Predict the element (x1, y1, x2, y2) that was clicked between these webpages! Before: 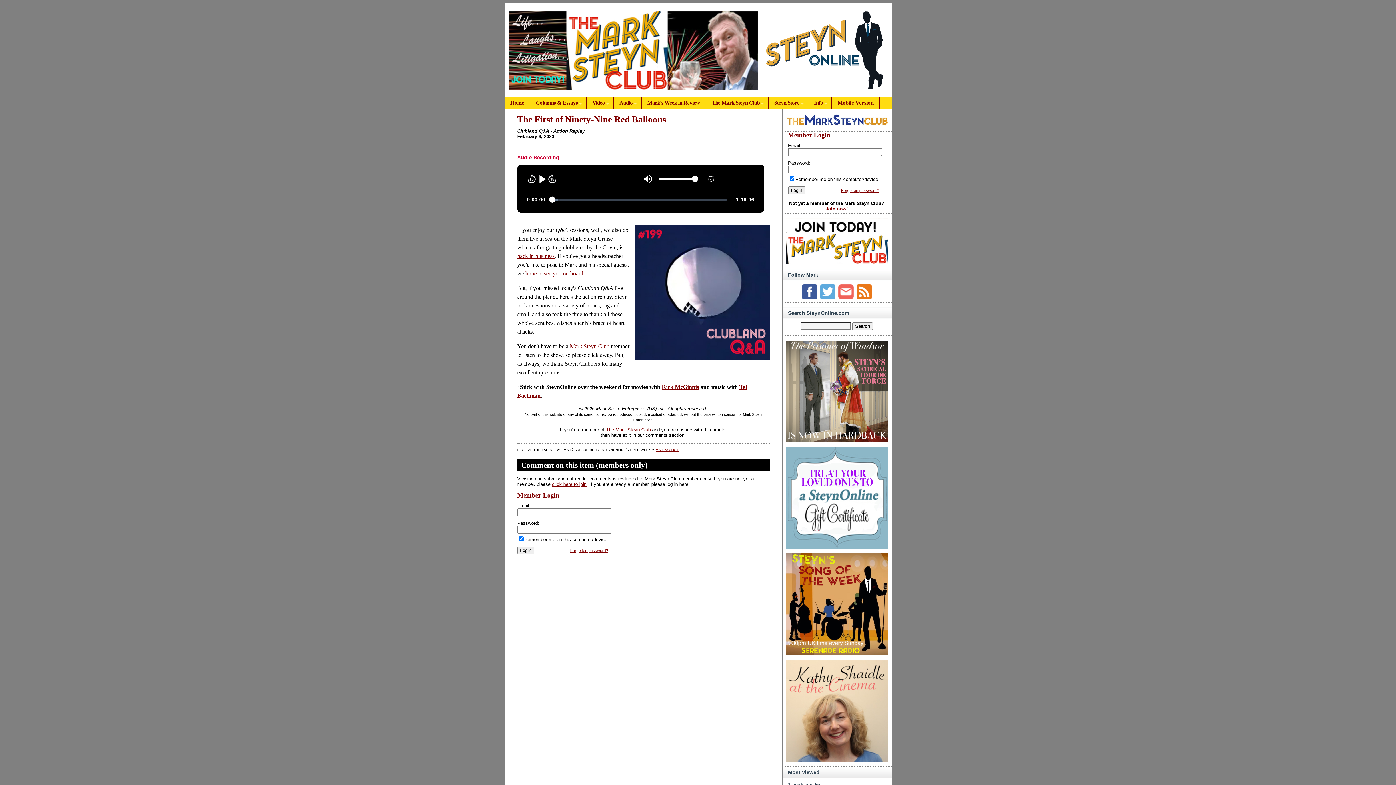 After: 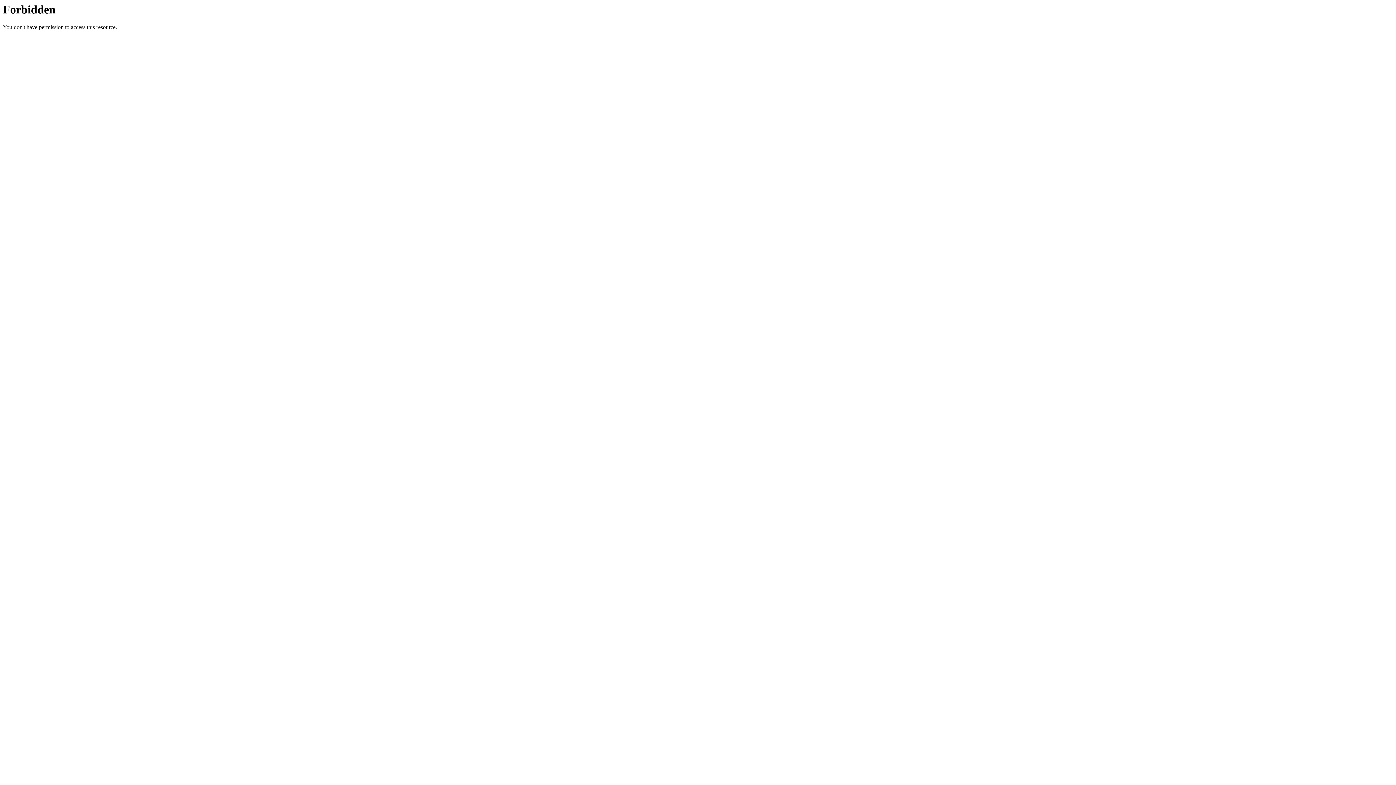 Action: label: Steyn Store  
» bbox: (768, 97, 808, 108)